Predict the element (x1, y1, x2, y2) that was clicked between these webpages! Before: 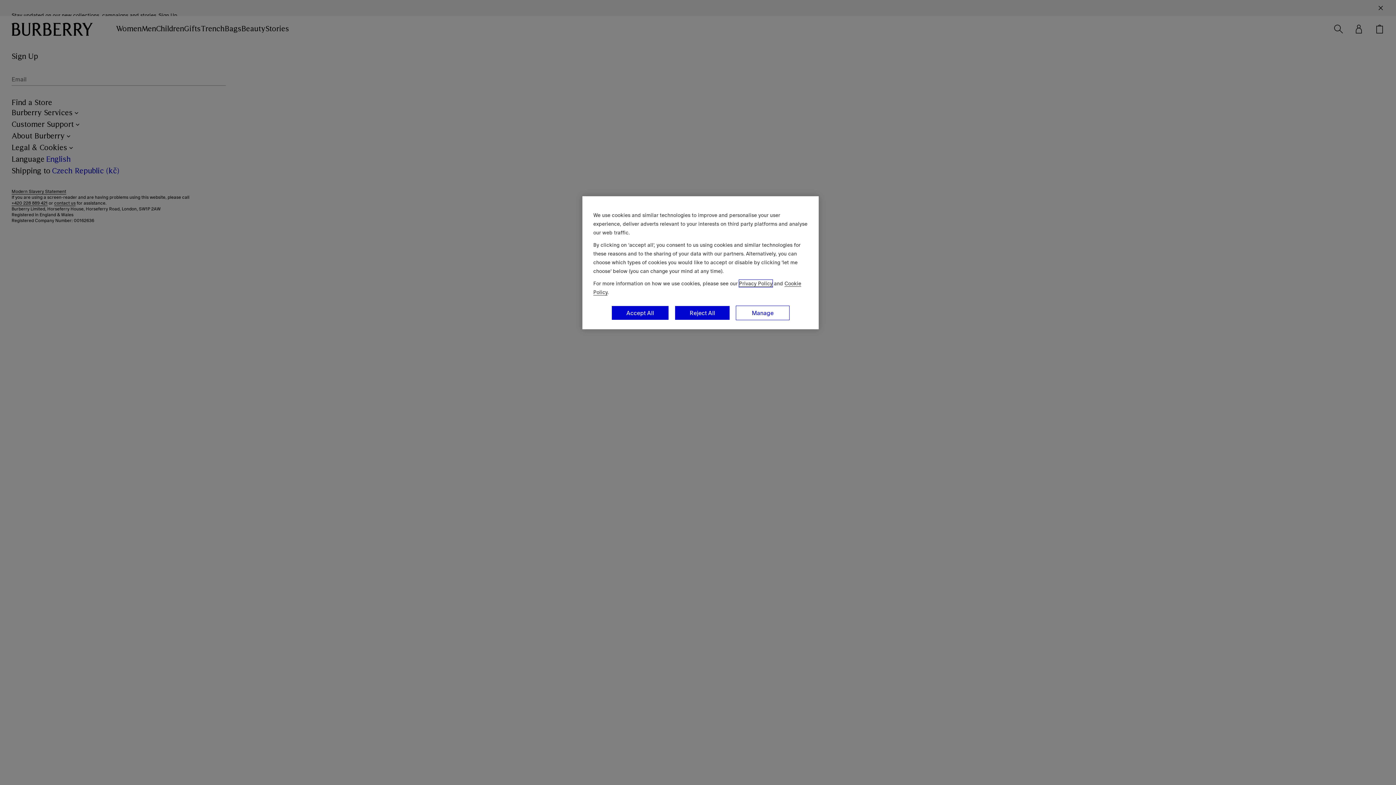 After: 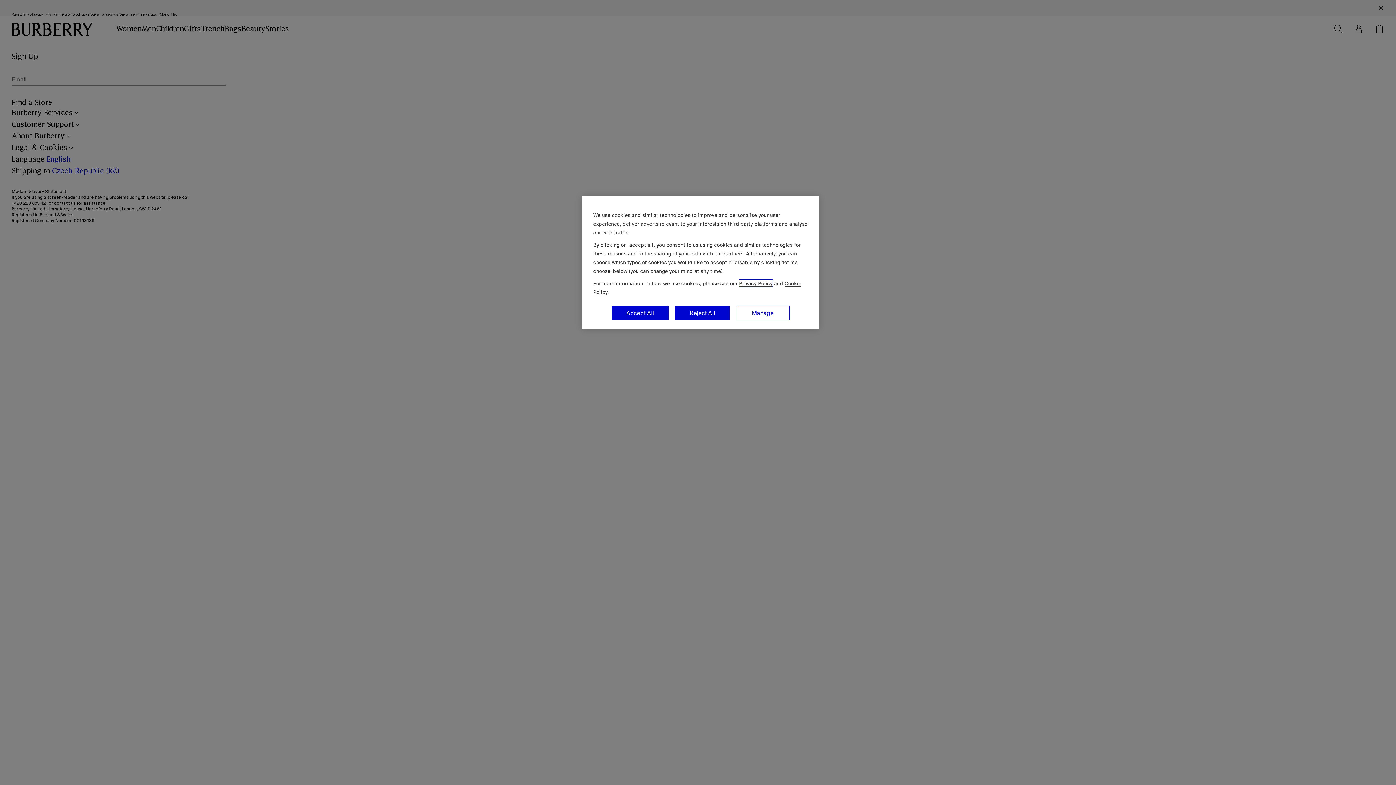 Action: label: Privacy Policy bbox: (739, 280, 772, 287)